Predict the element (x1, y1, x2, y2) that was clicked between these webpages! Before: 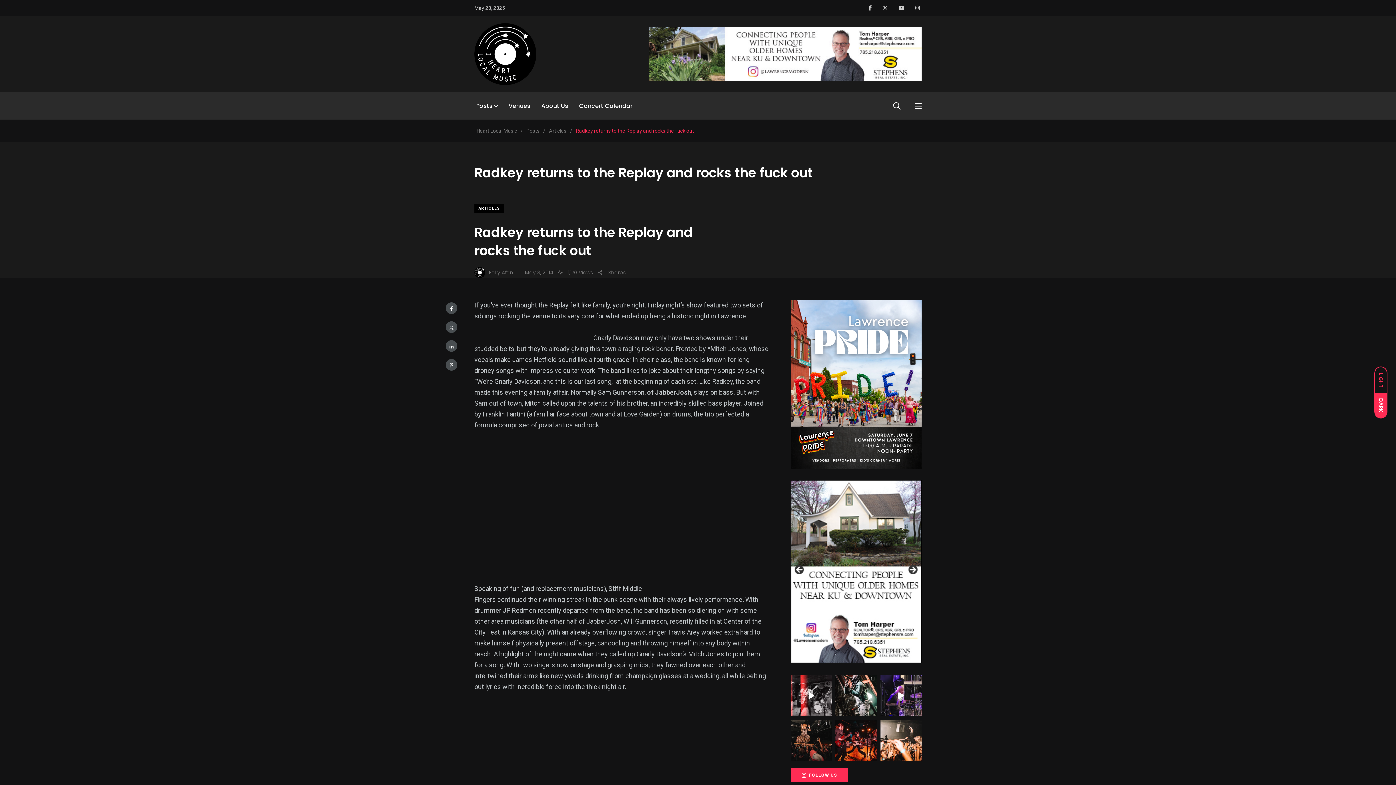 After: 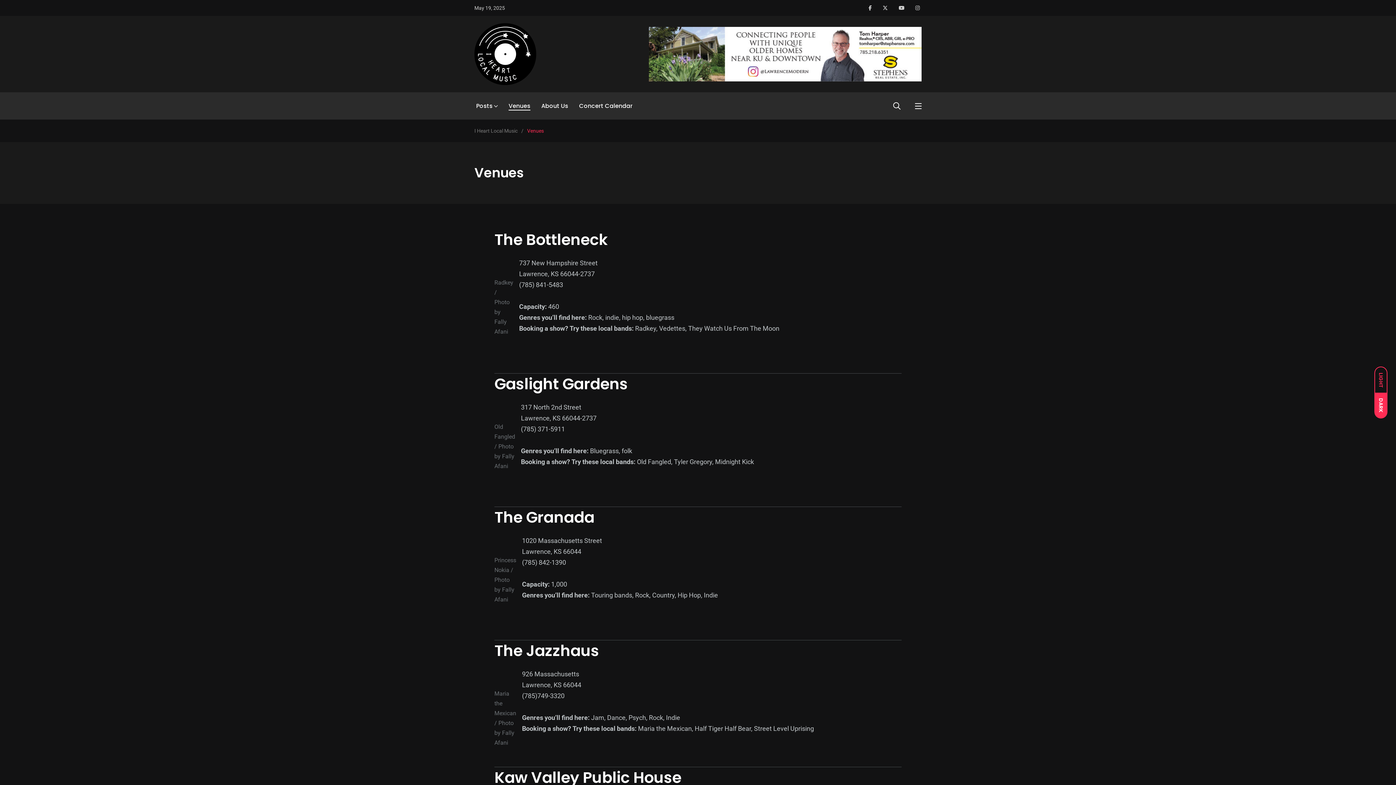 Action: bbox: (508, 101, 530, 110) label: Venues